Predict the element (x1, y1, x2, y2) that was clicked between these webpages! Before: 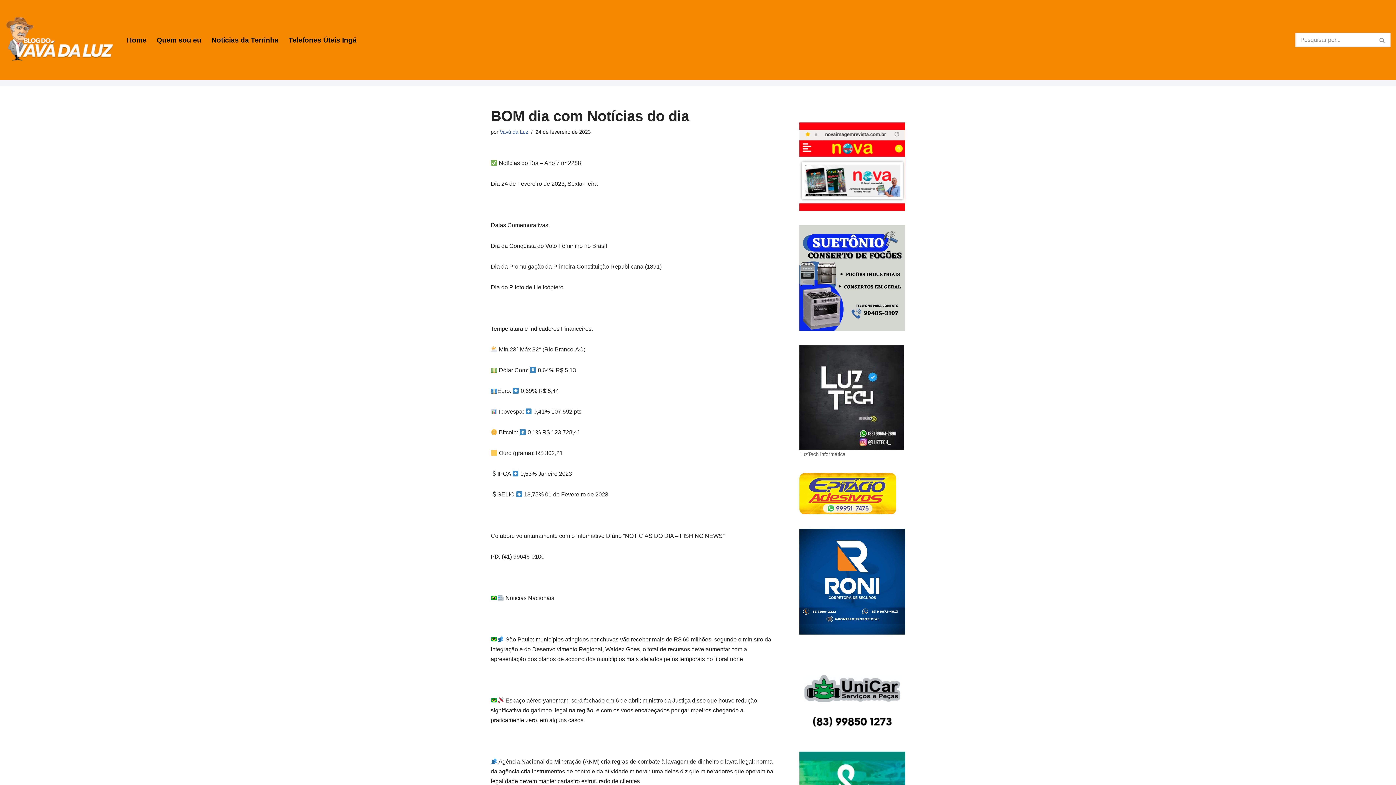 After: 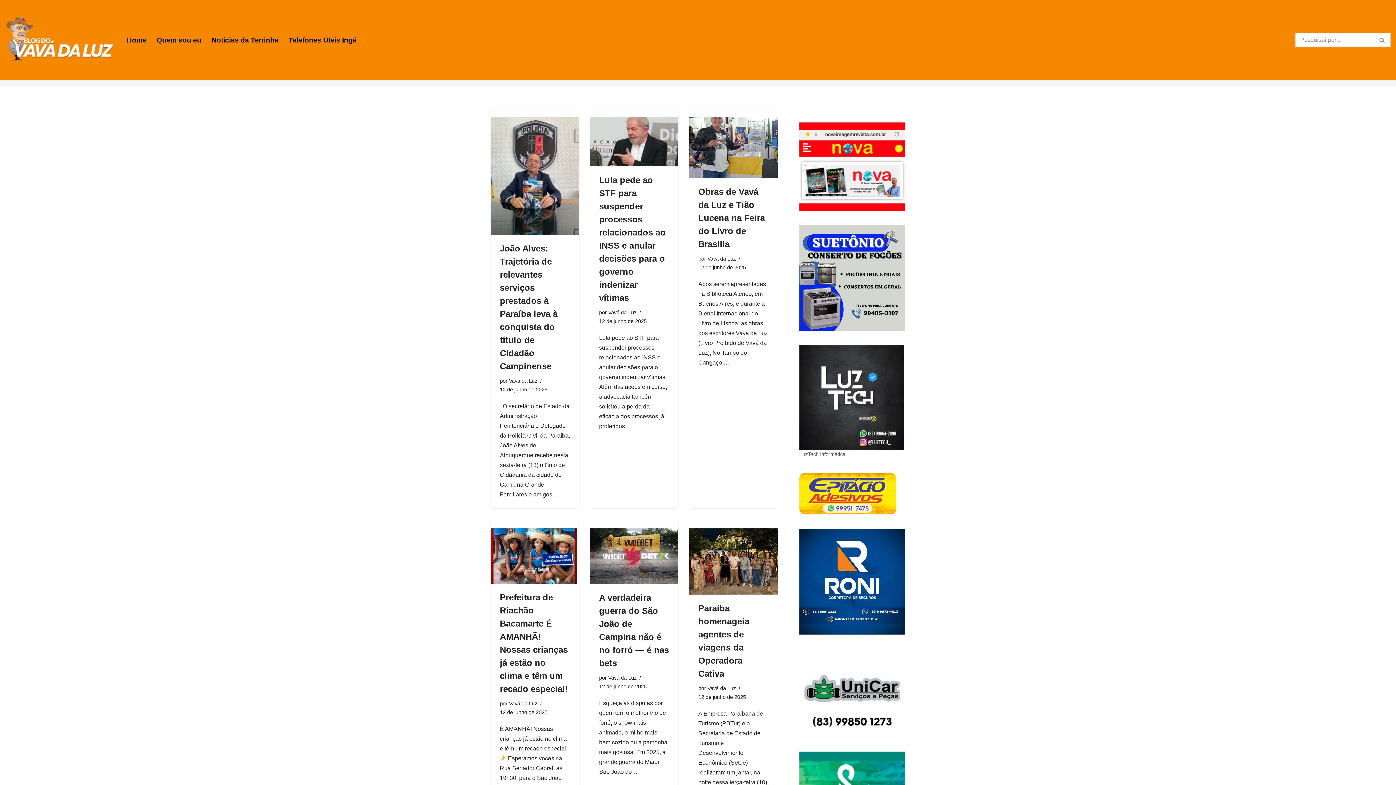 Action: bbox: (1374, 32, 1390, 47) label: Busca